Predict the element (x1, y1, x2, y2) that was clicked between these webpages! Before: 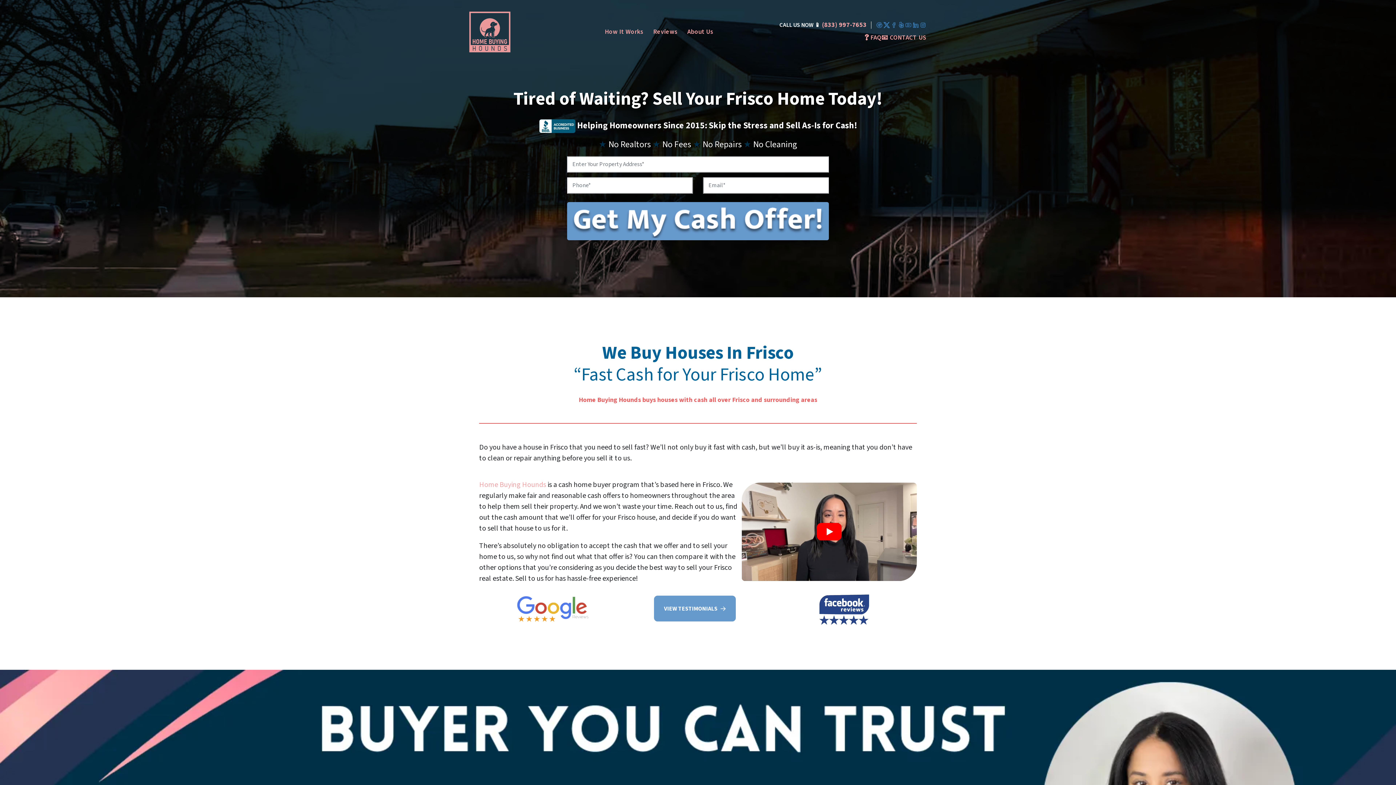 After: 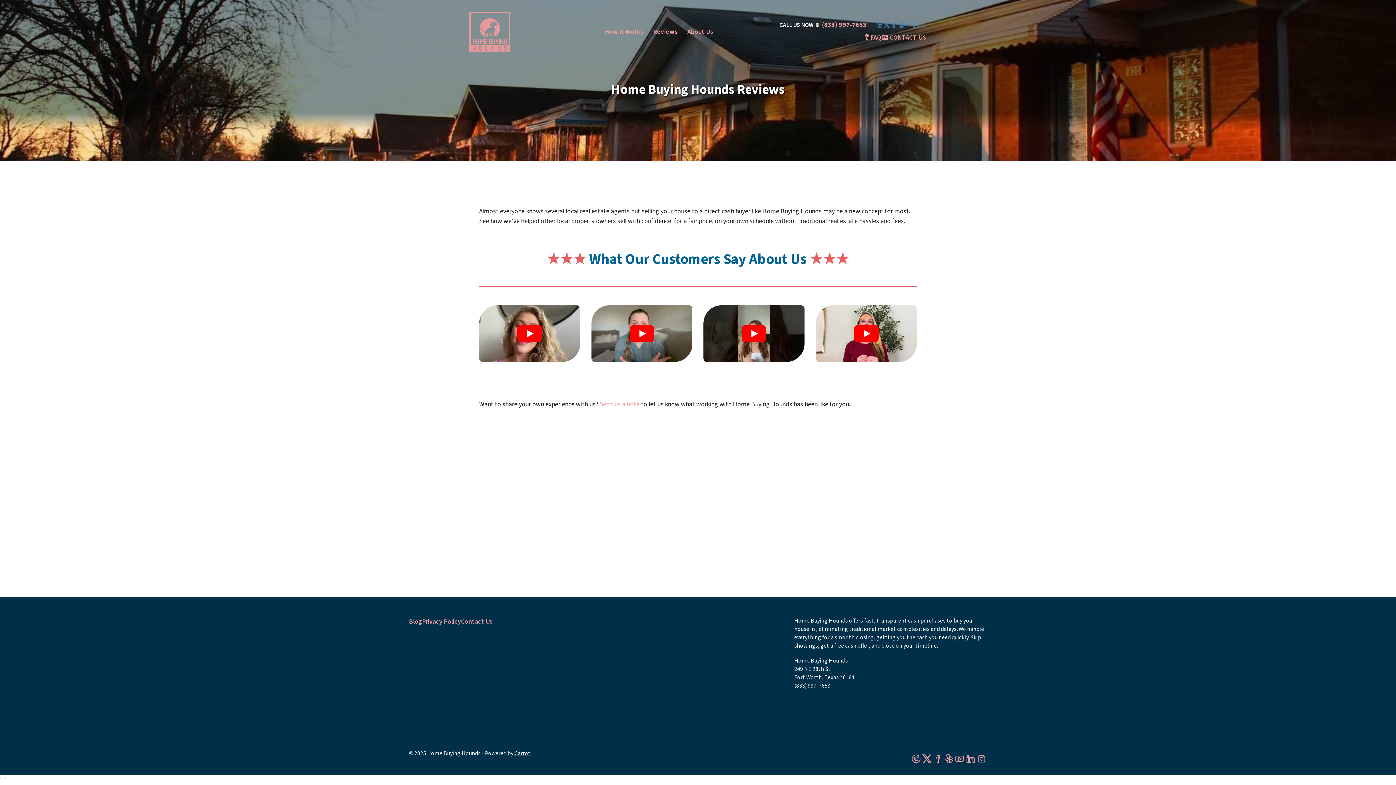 Action: label: VIEW TESTIMONIALS bbox: (654, 596, 735, 621)